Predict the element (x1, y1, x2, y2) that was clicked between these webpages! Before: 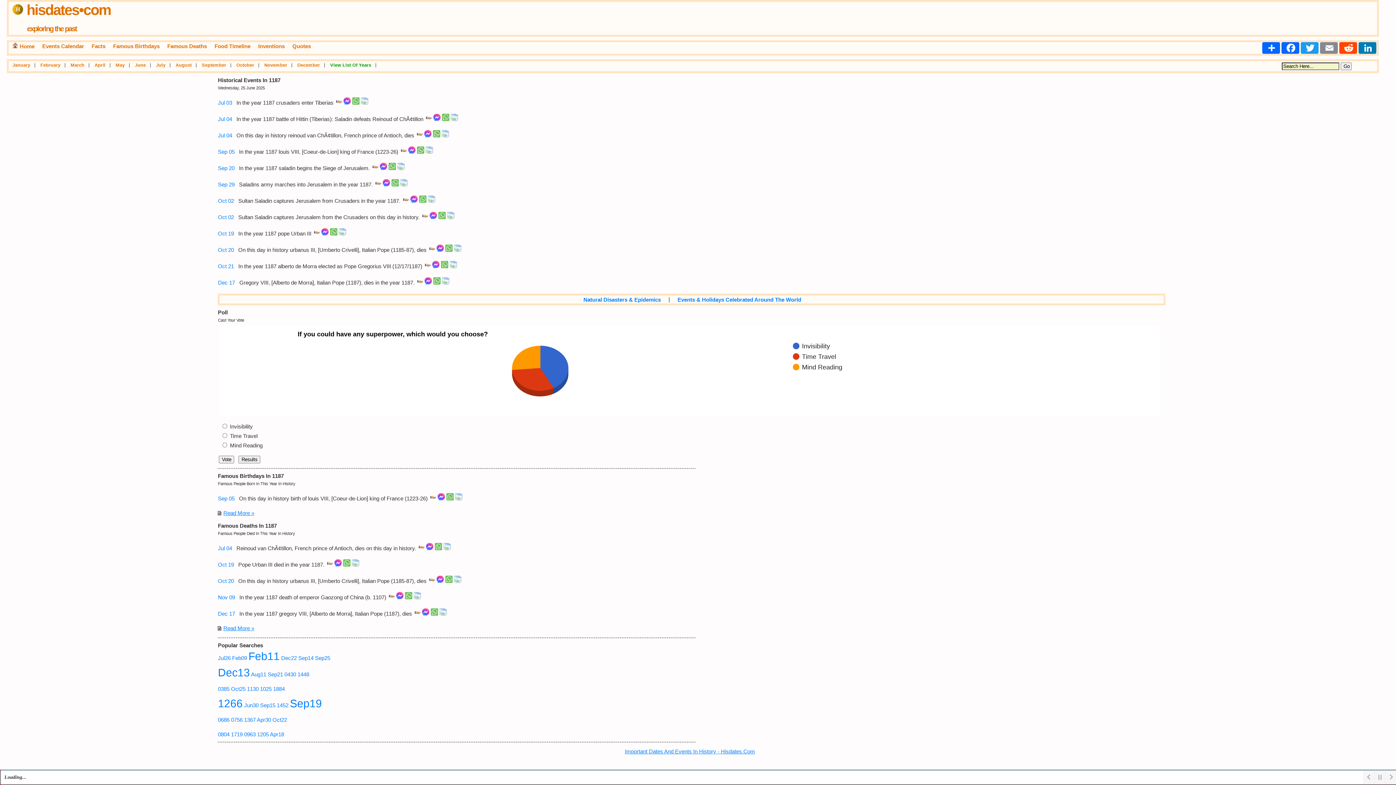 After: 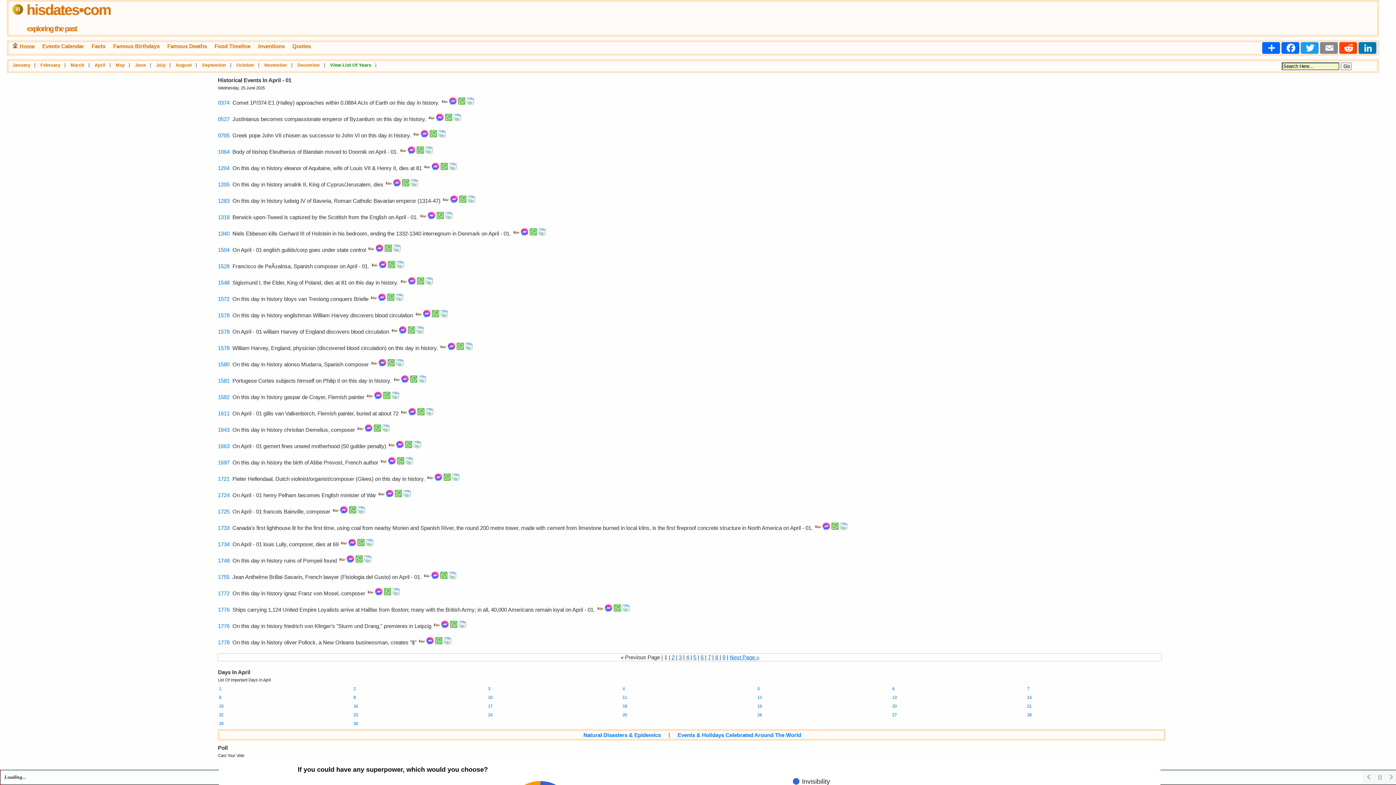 Action: label: April bbox: (94, 62, 105, 68)